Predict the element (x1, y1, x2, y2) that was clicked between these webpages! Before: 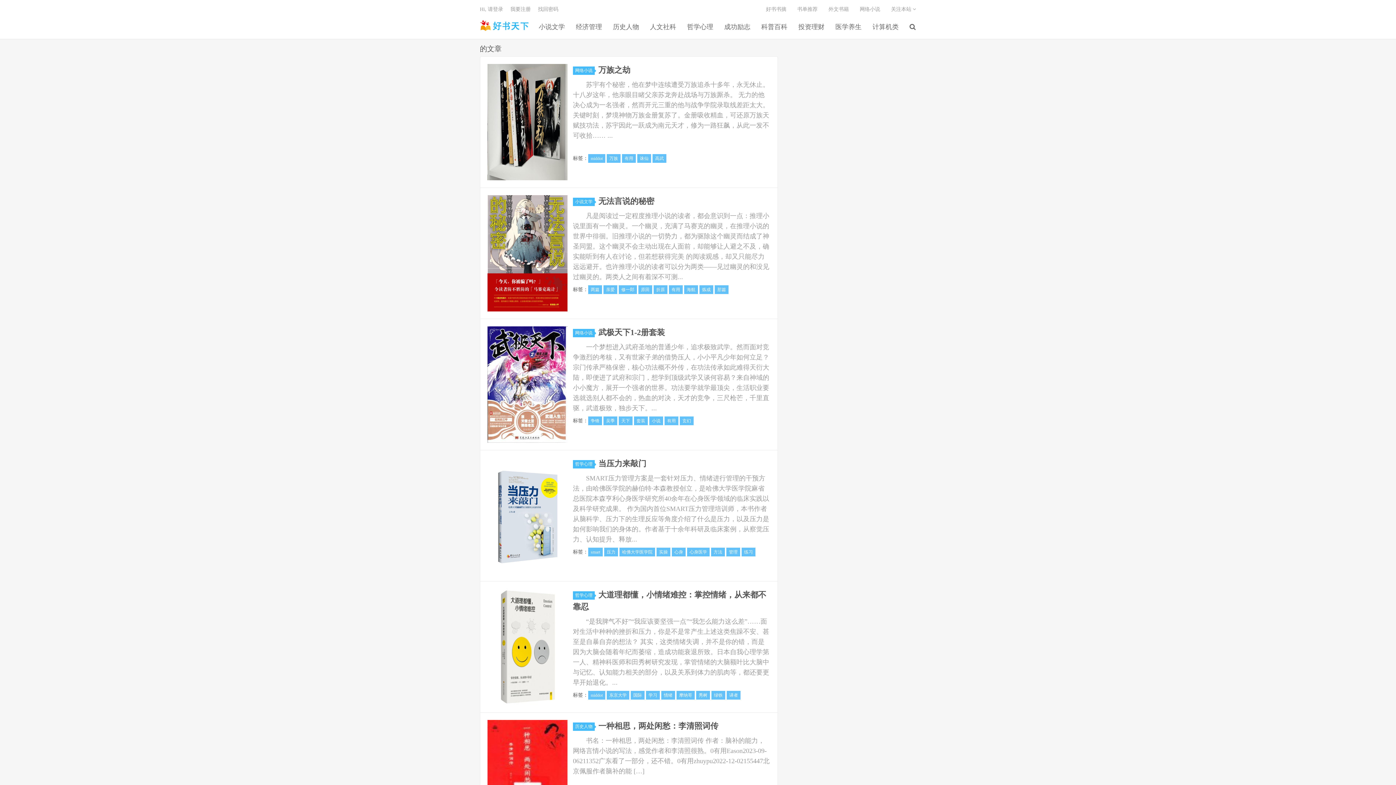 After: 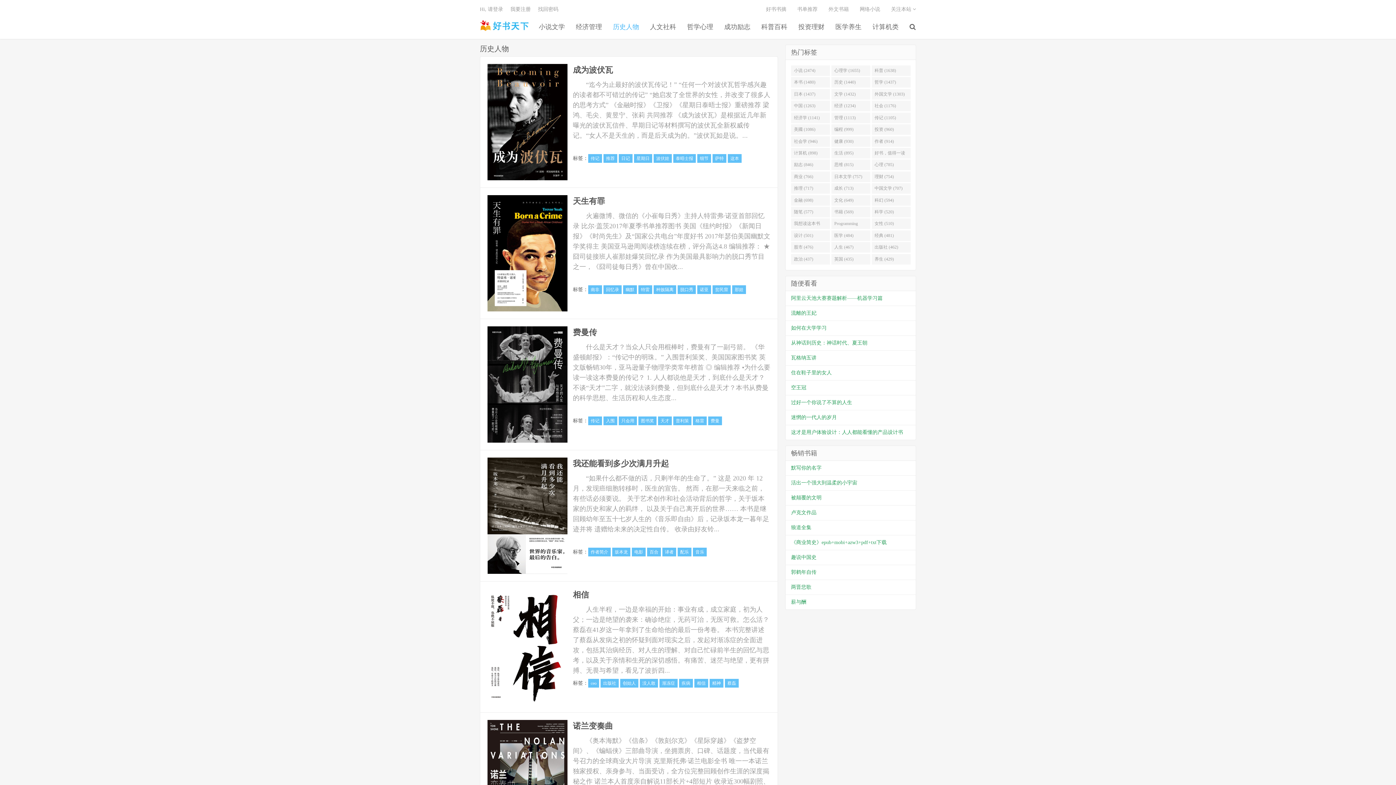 Action: bbox: (573, 722, 594, 731) label: 历史人物